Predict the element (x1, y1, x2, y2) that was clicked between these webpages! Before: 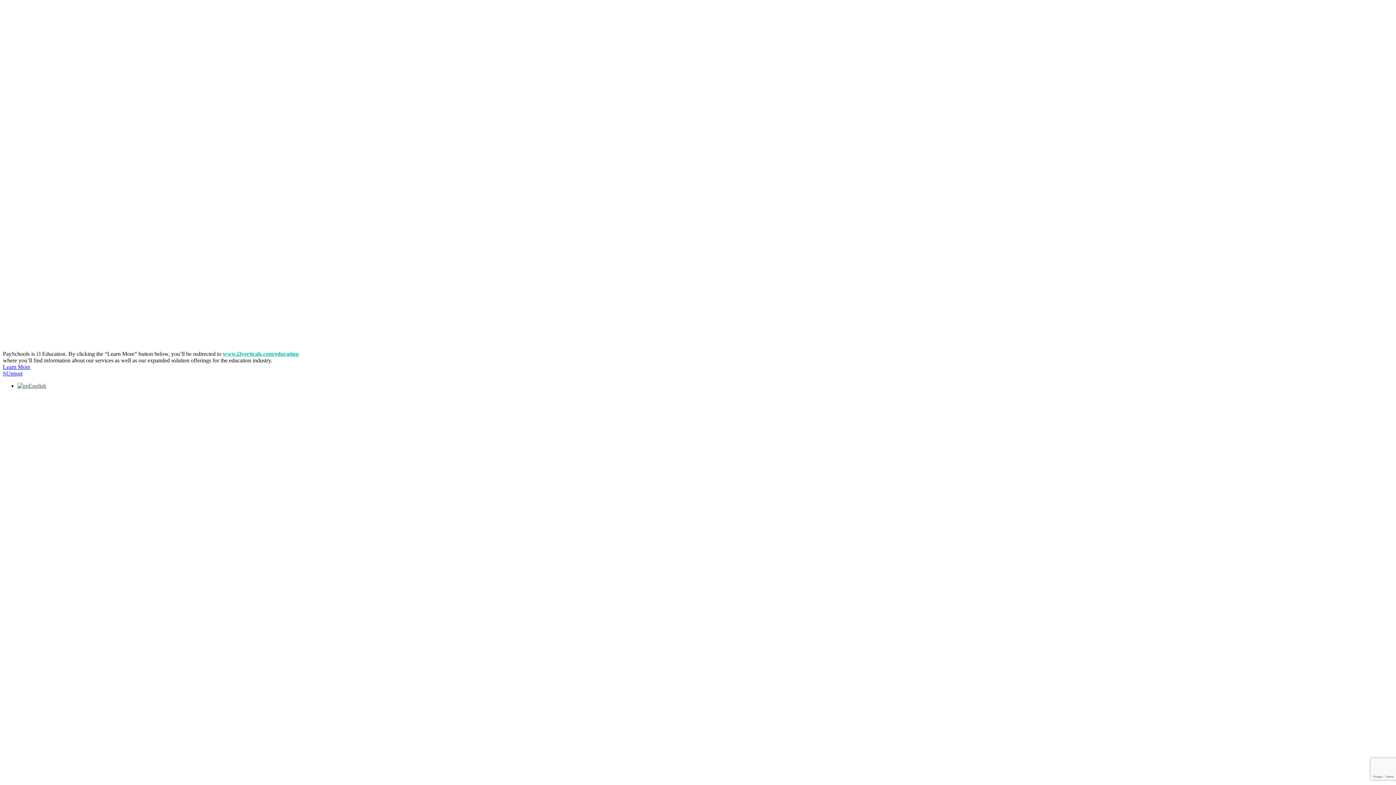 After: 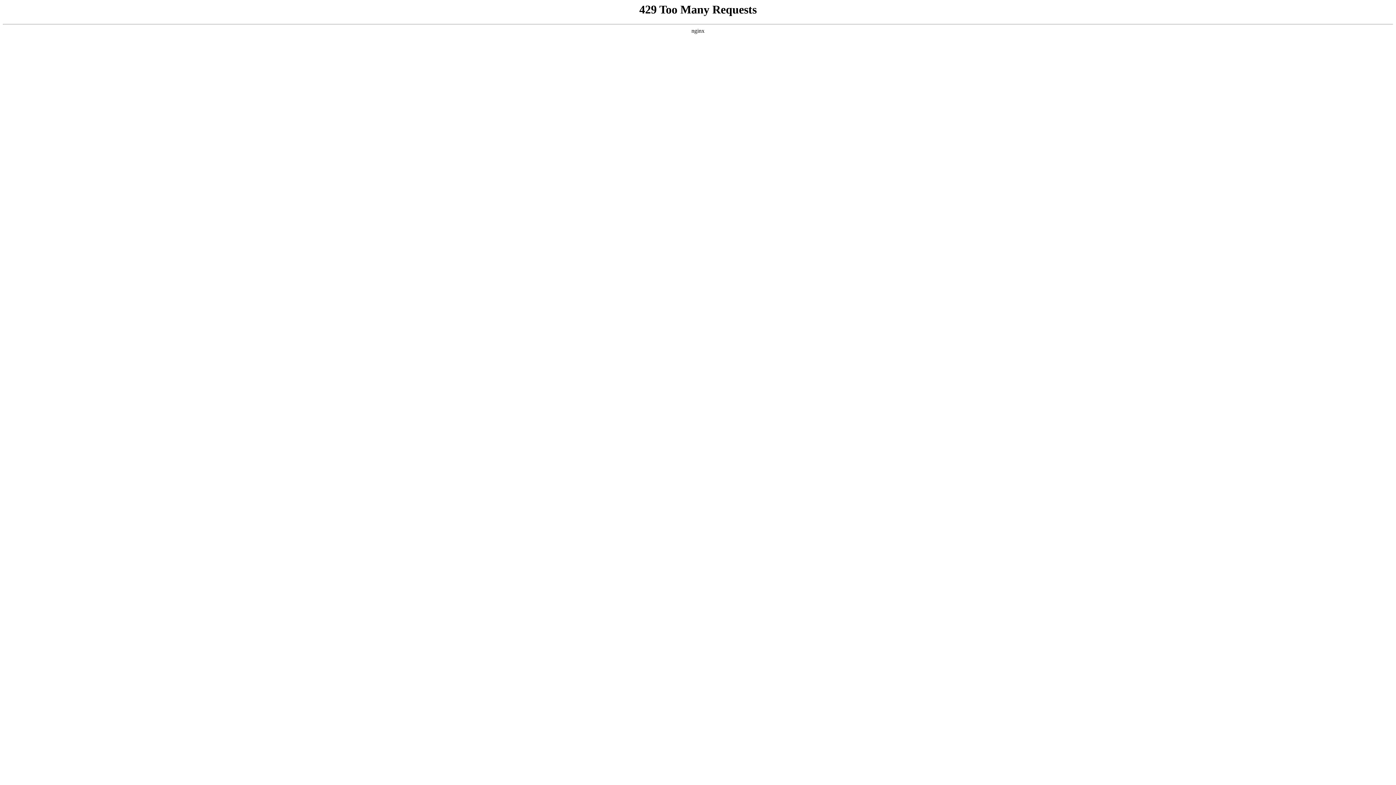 Action: label: SUpport bbox: (2, 370, 22, 376)